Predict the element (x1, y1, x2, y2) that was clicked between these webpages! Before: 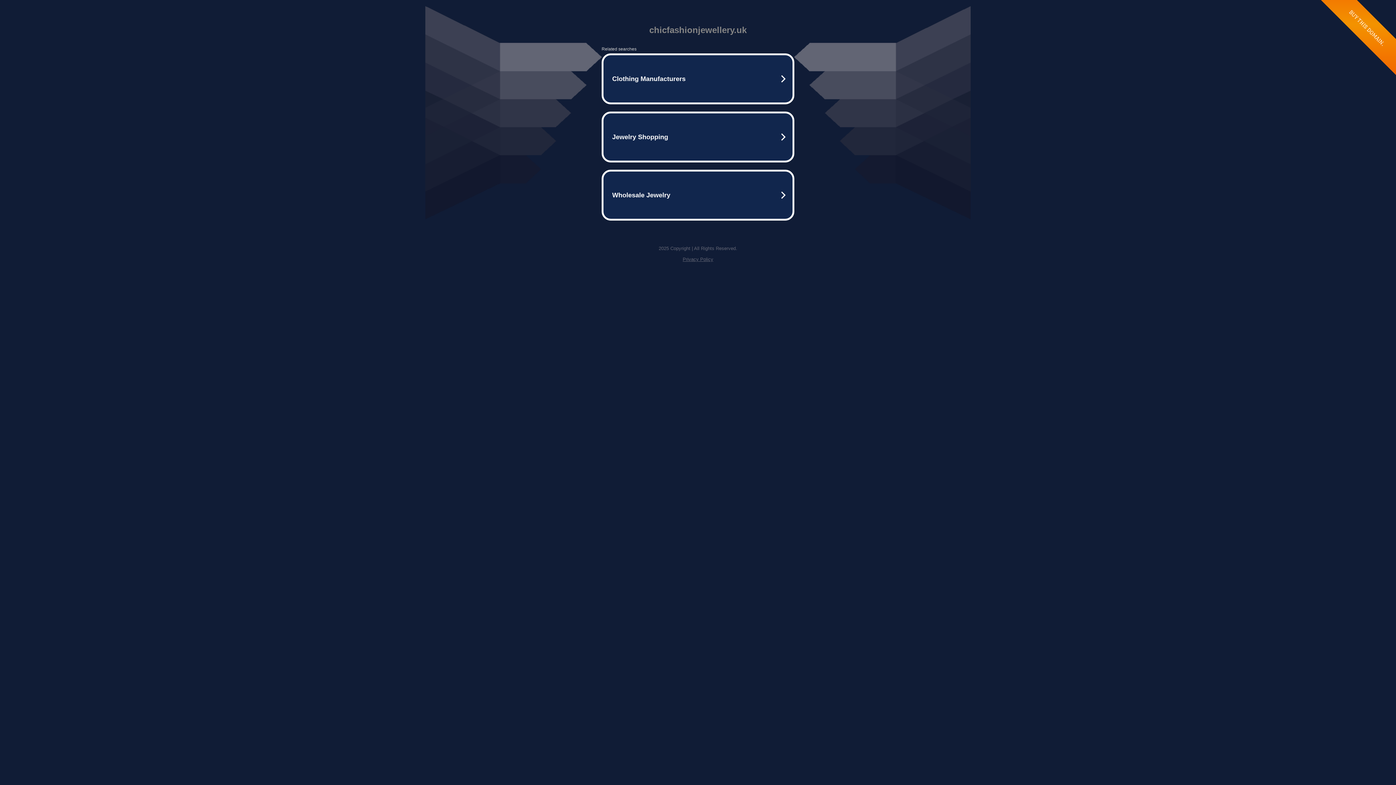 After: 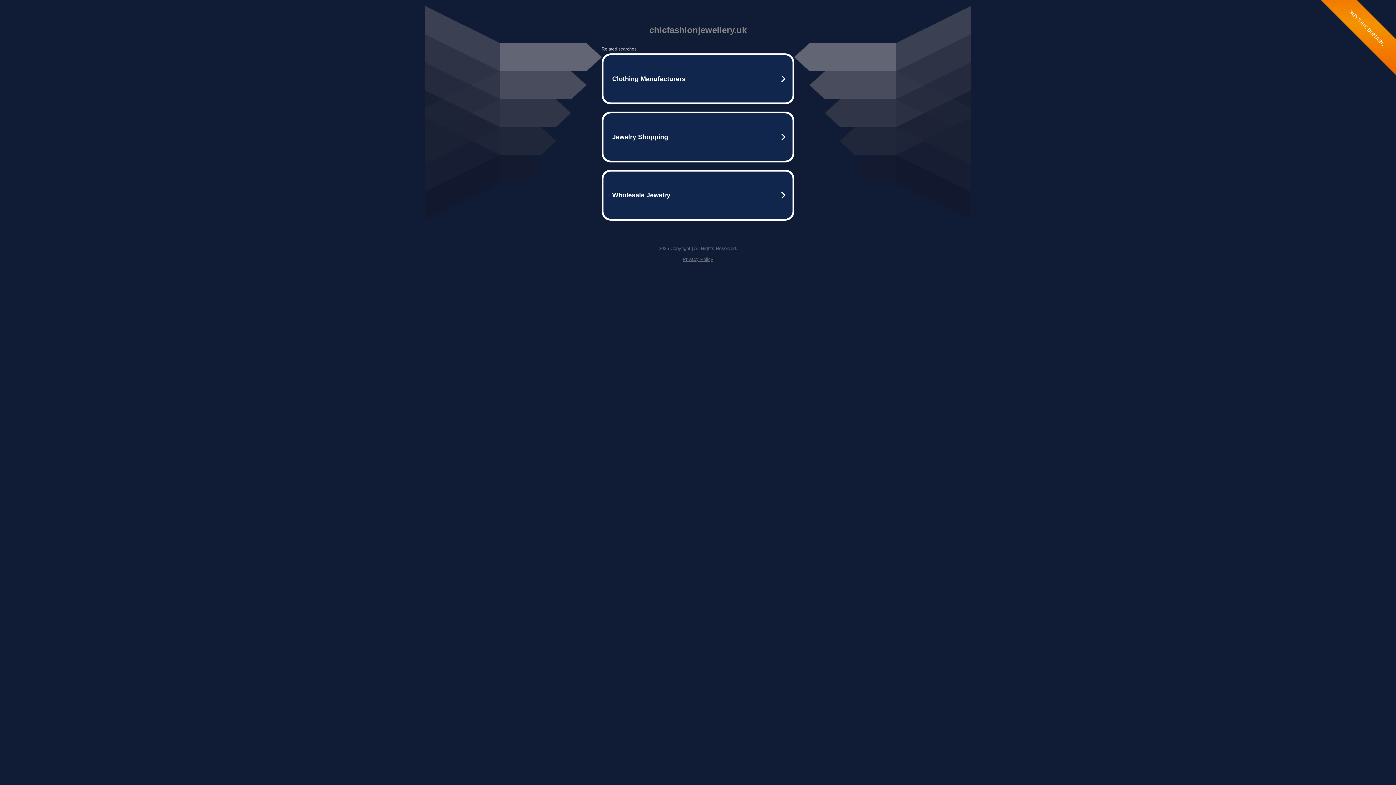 Action: bbox: (682, 256, 713, 262) label: Privacy Policy